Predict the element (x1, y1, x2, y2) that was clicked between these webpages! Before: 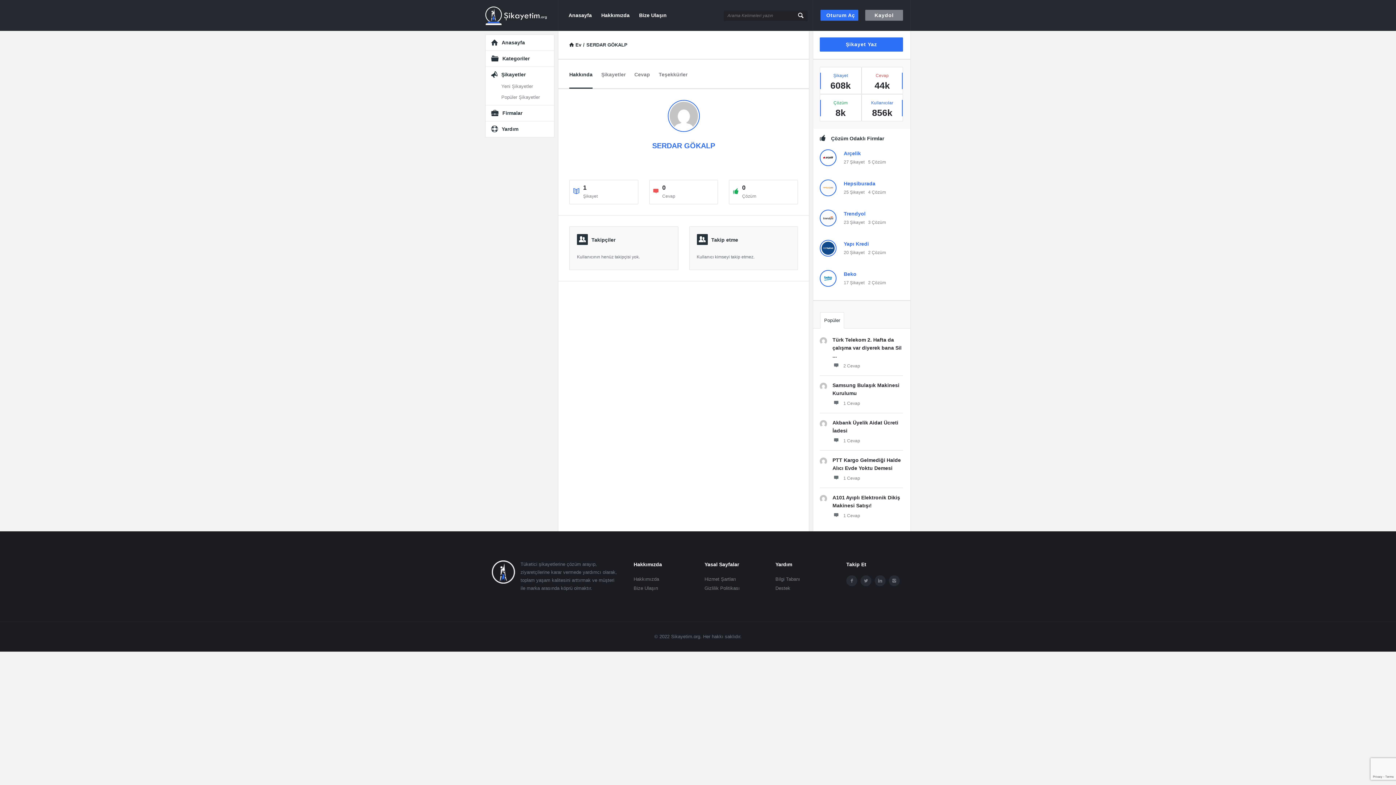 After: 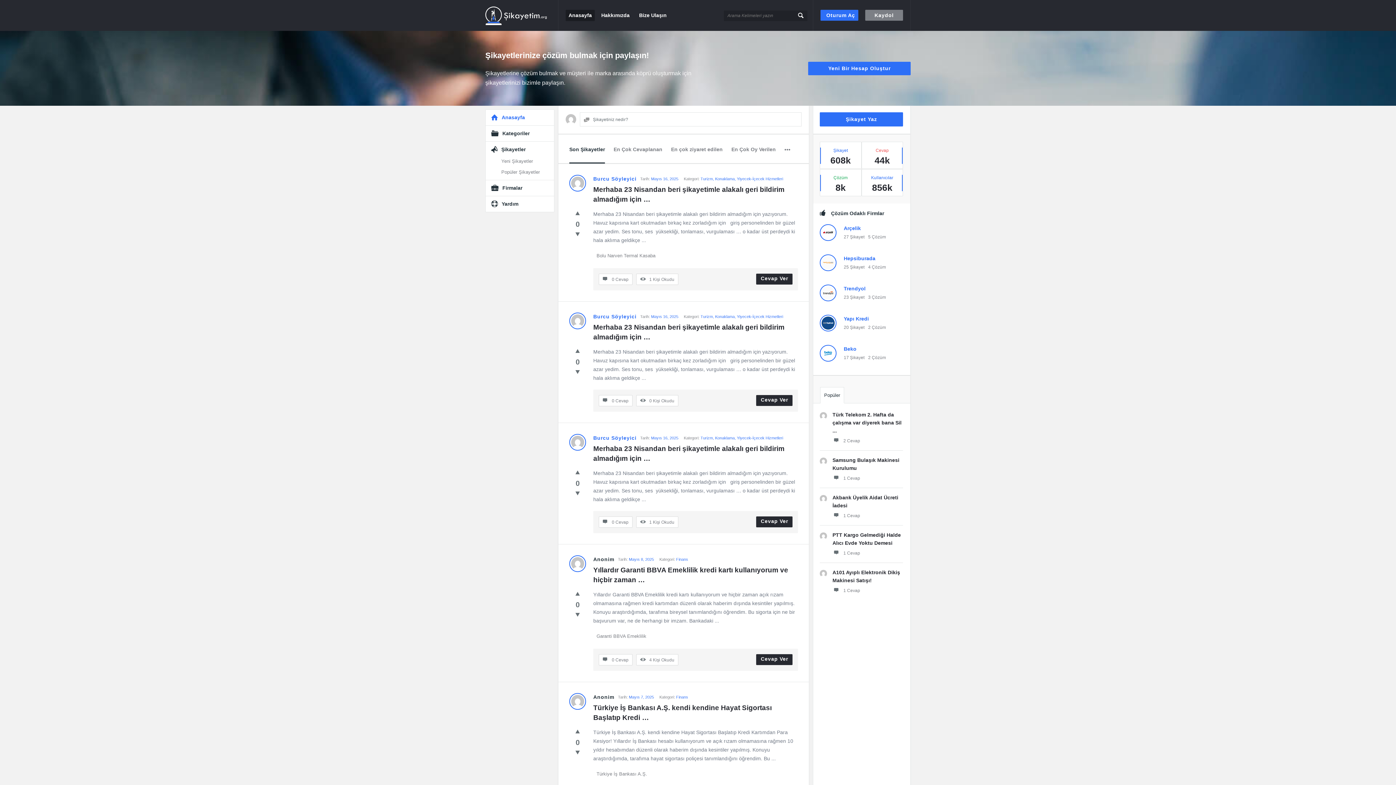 Action: label: Anasayfa bbox: (501, 39, 525, 45)